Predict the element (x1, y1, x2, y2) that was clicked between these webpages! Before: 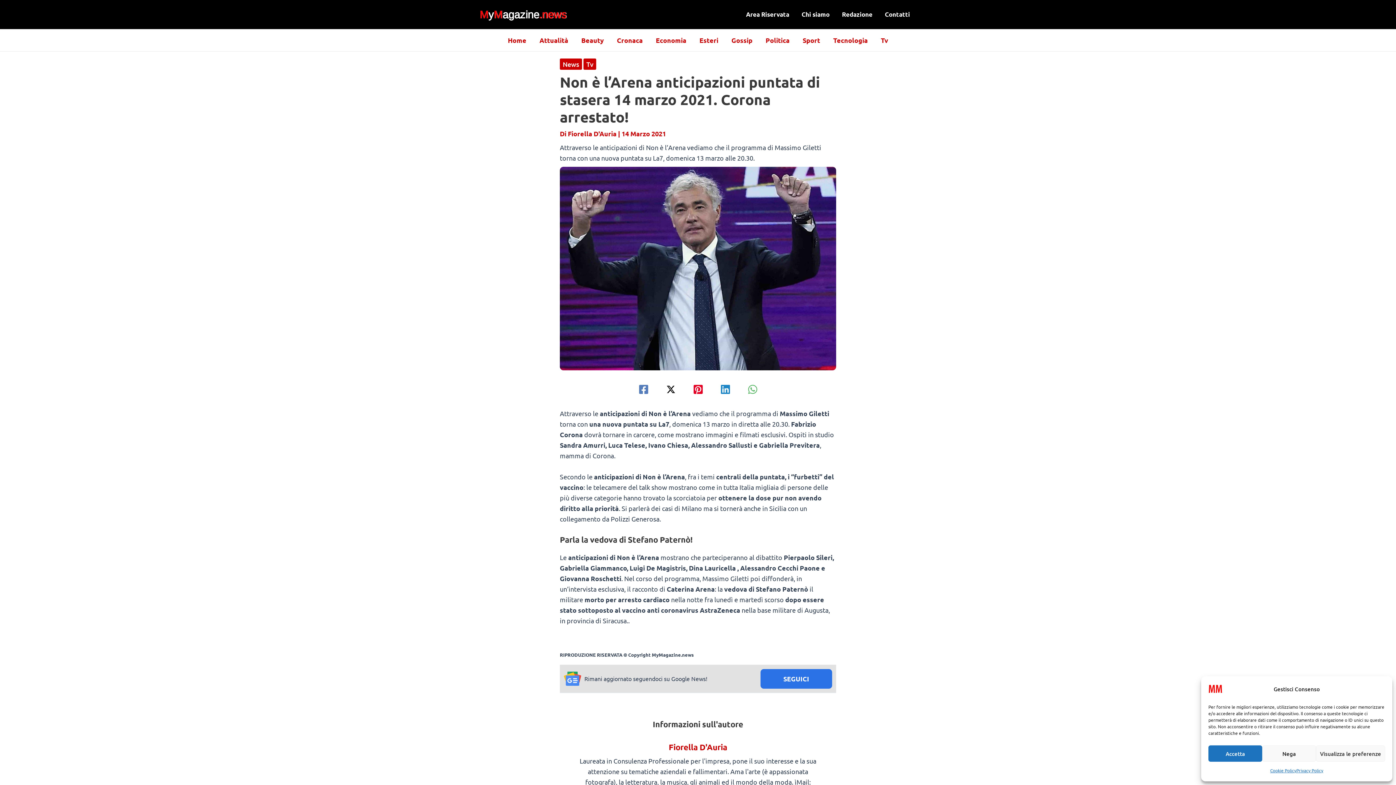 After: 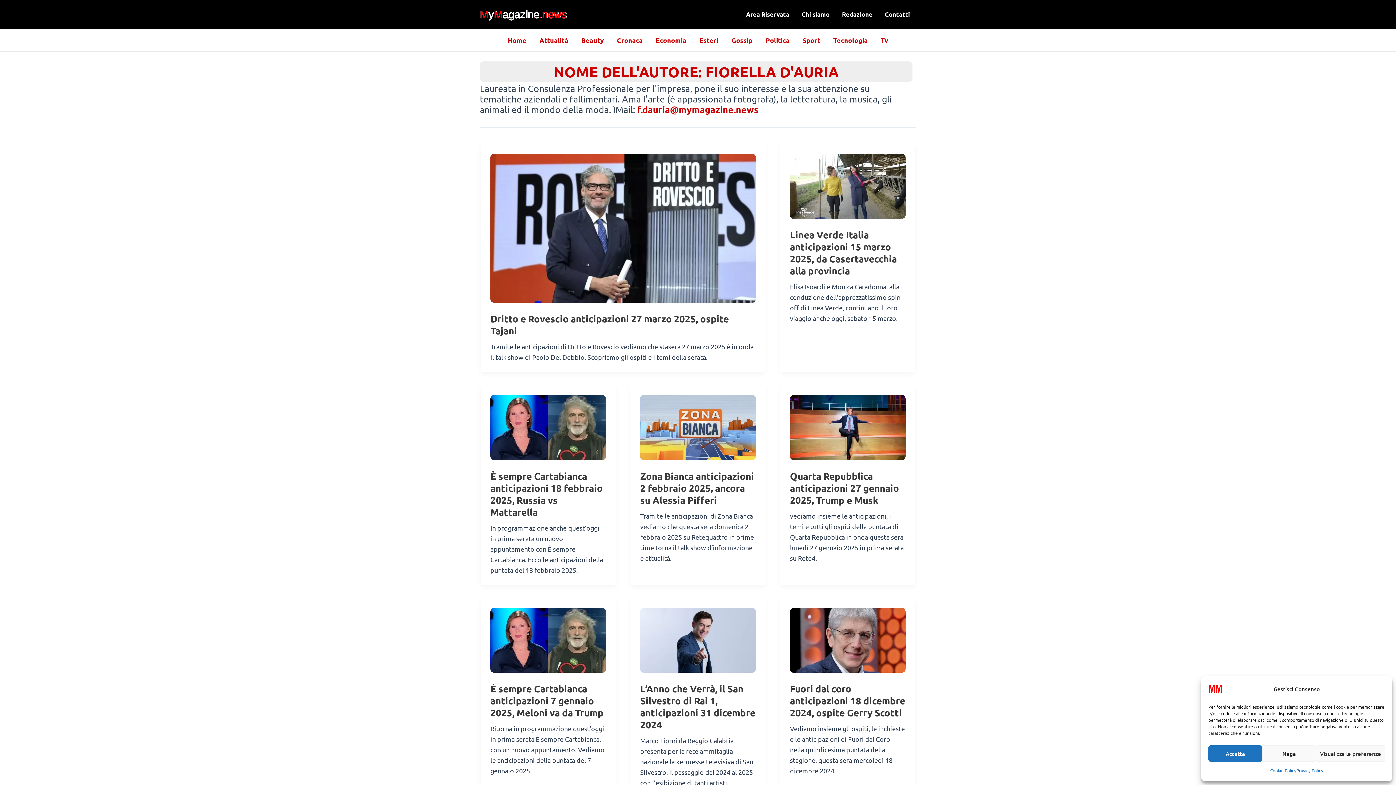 Action: bbox: (568, 129, 618, 137) label: Fiorella D'Auria 